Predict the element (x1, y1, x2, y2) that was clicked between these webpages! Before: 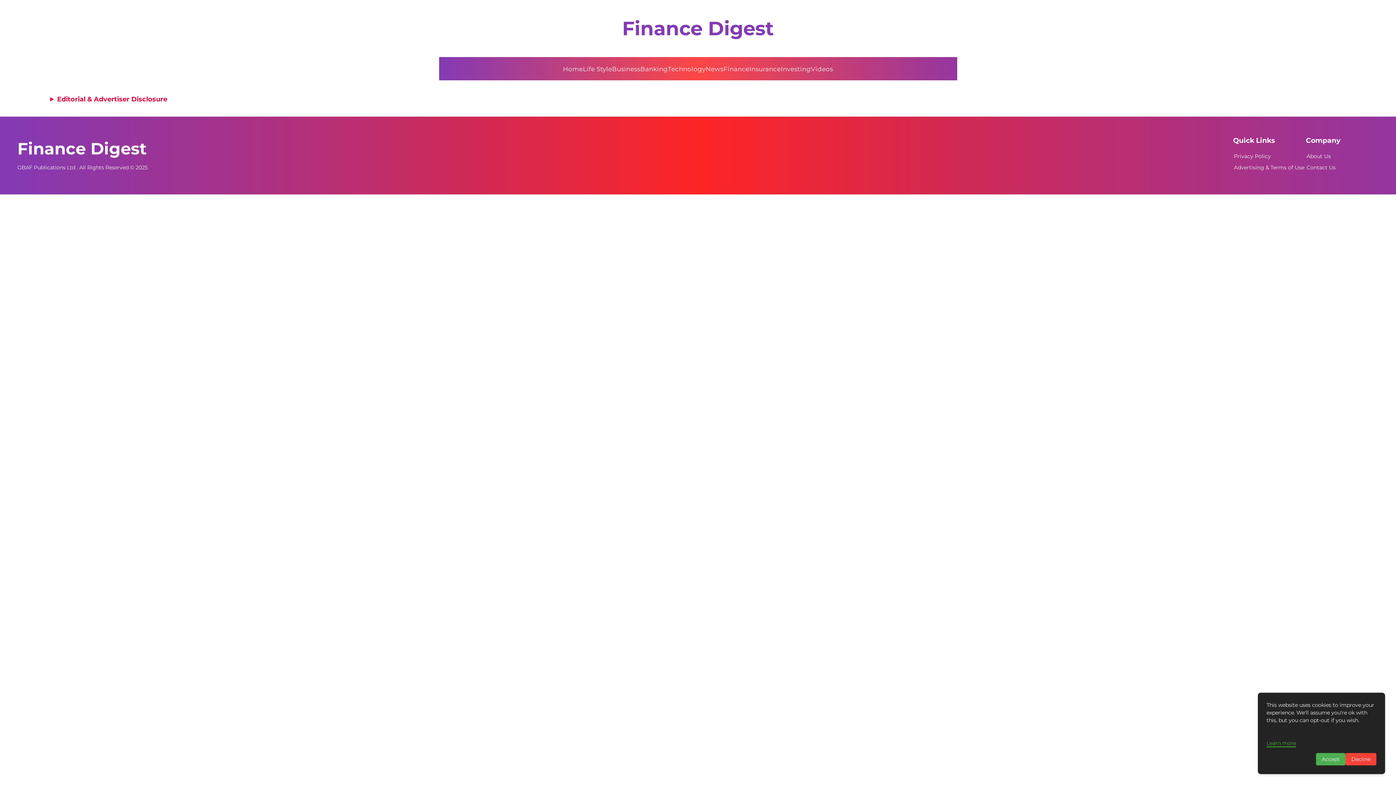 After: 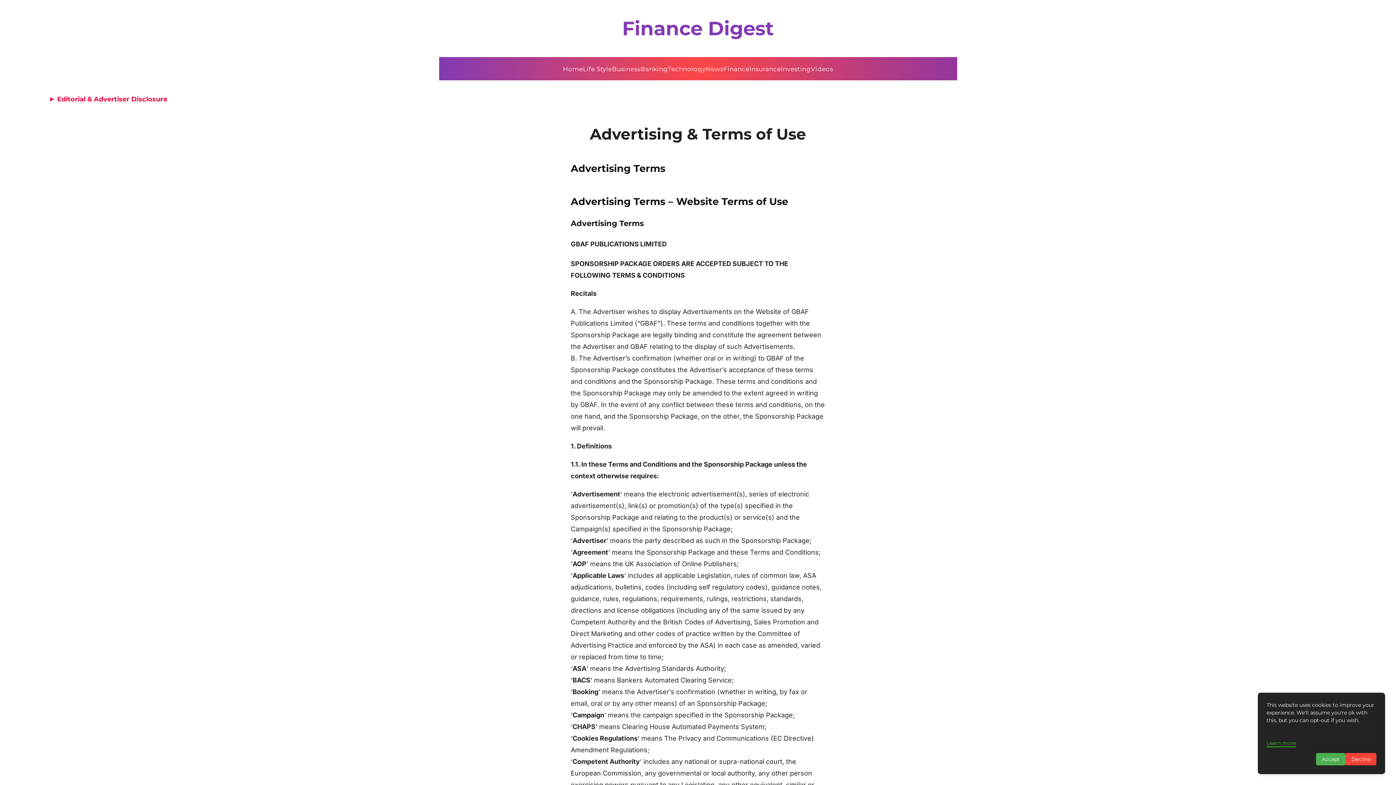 Action: bbox: (1234, 164, 1304, 170) label: Advertising & Terms of Use